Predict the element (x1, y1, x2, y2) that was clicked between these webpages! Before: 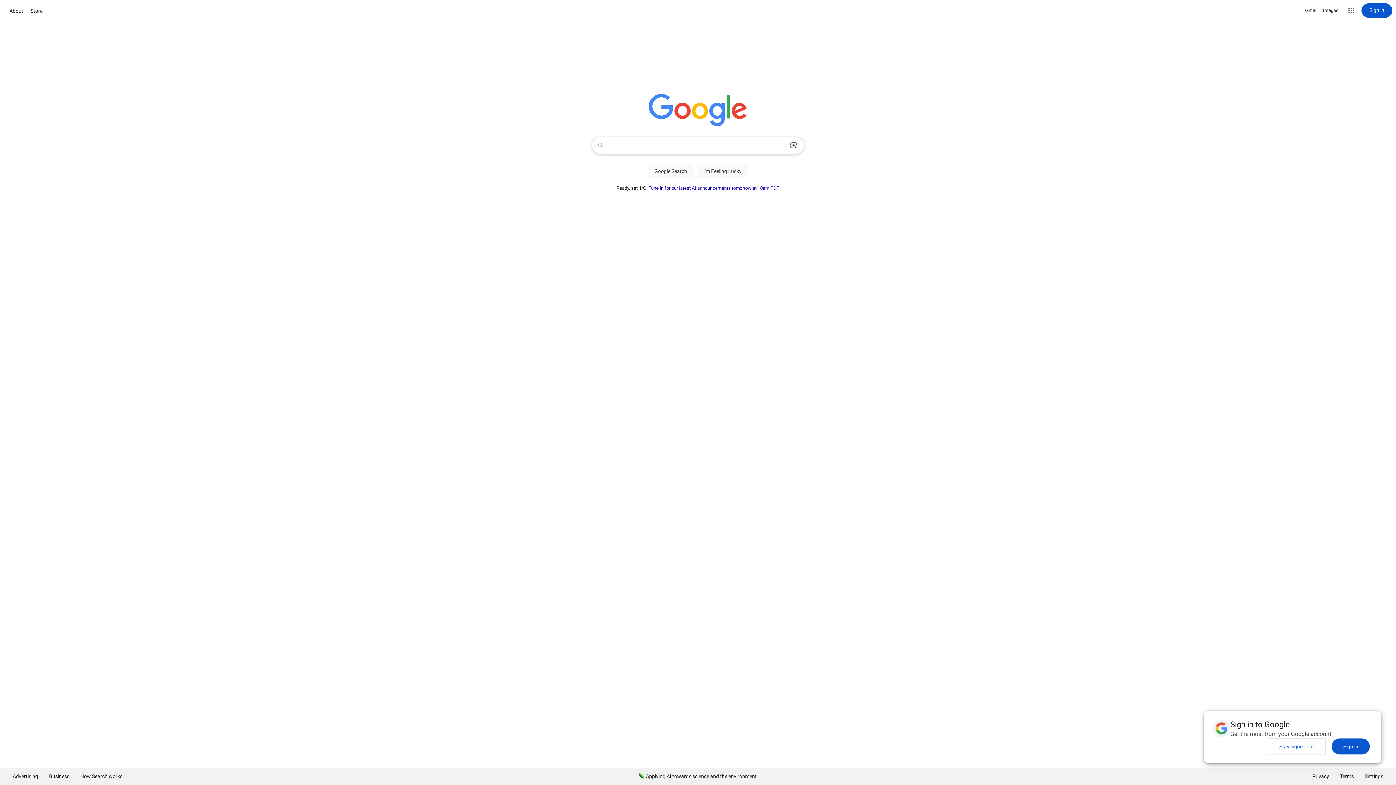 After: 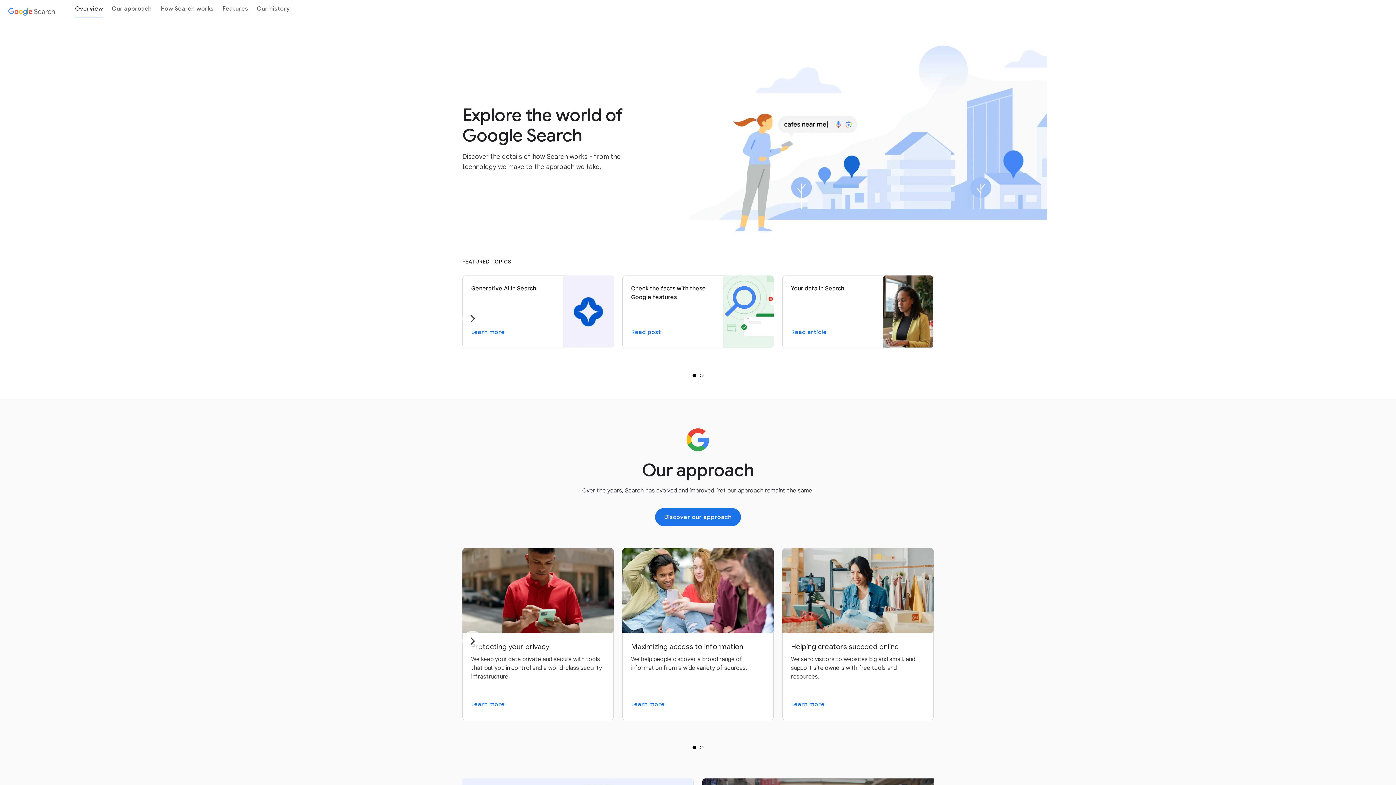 Action: label: How Search works bbox: (74, 768, 128, 785)